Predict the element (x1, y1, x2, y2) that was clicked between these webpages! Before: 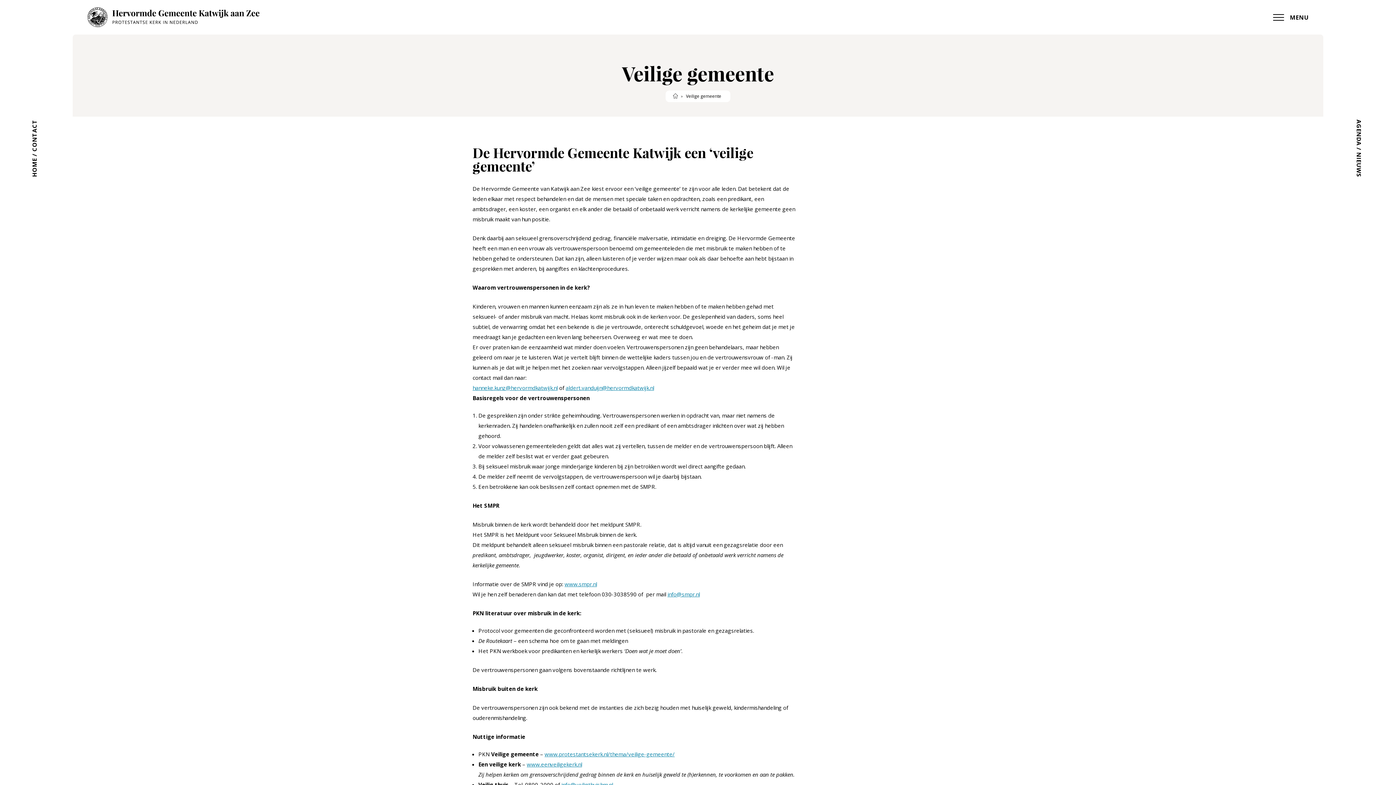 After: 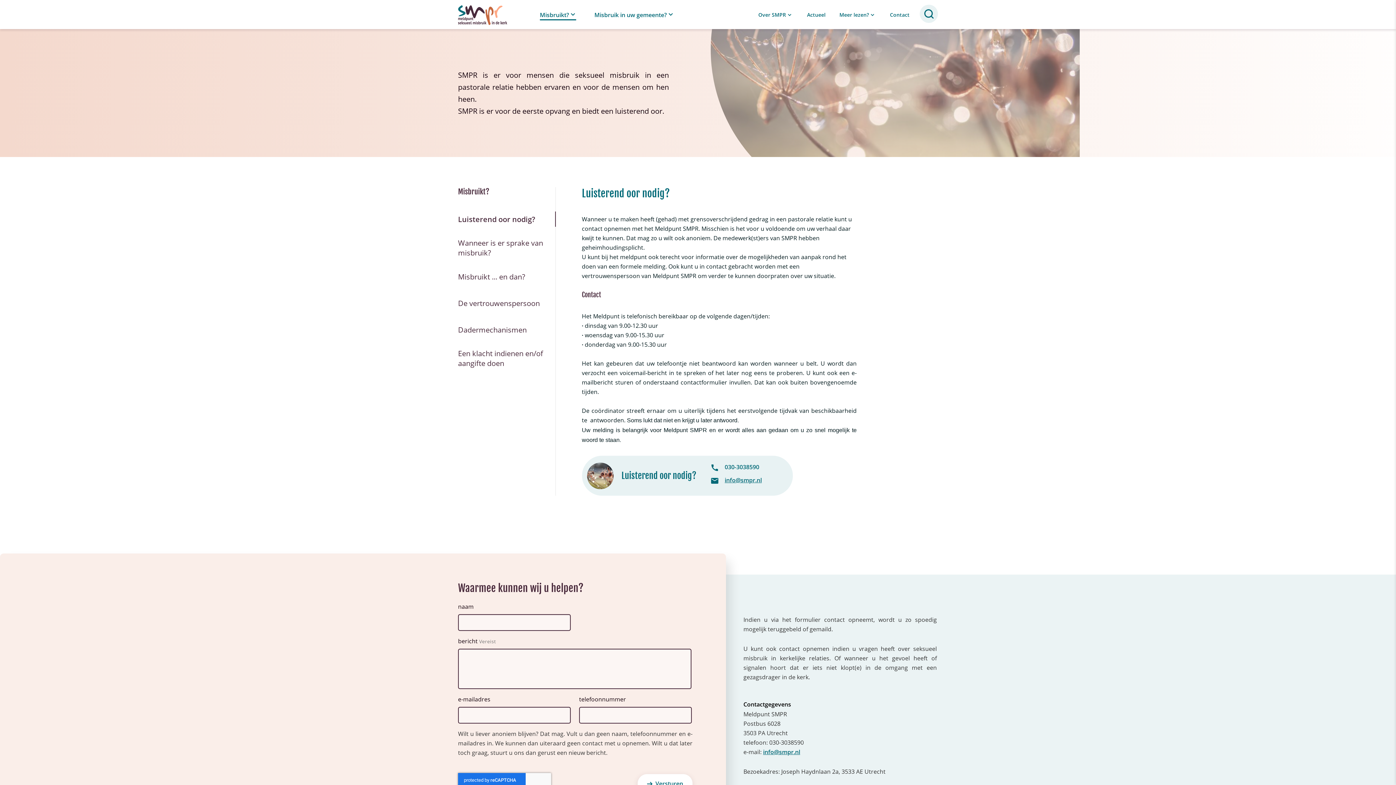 Action: bbox: (564, 579, 597, 589) label: www.smpr.nl